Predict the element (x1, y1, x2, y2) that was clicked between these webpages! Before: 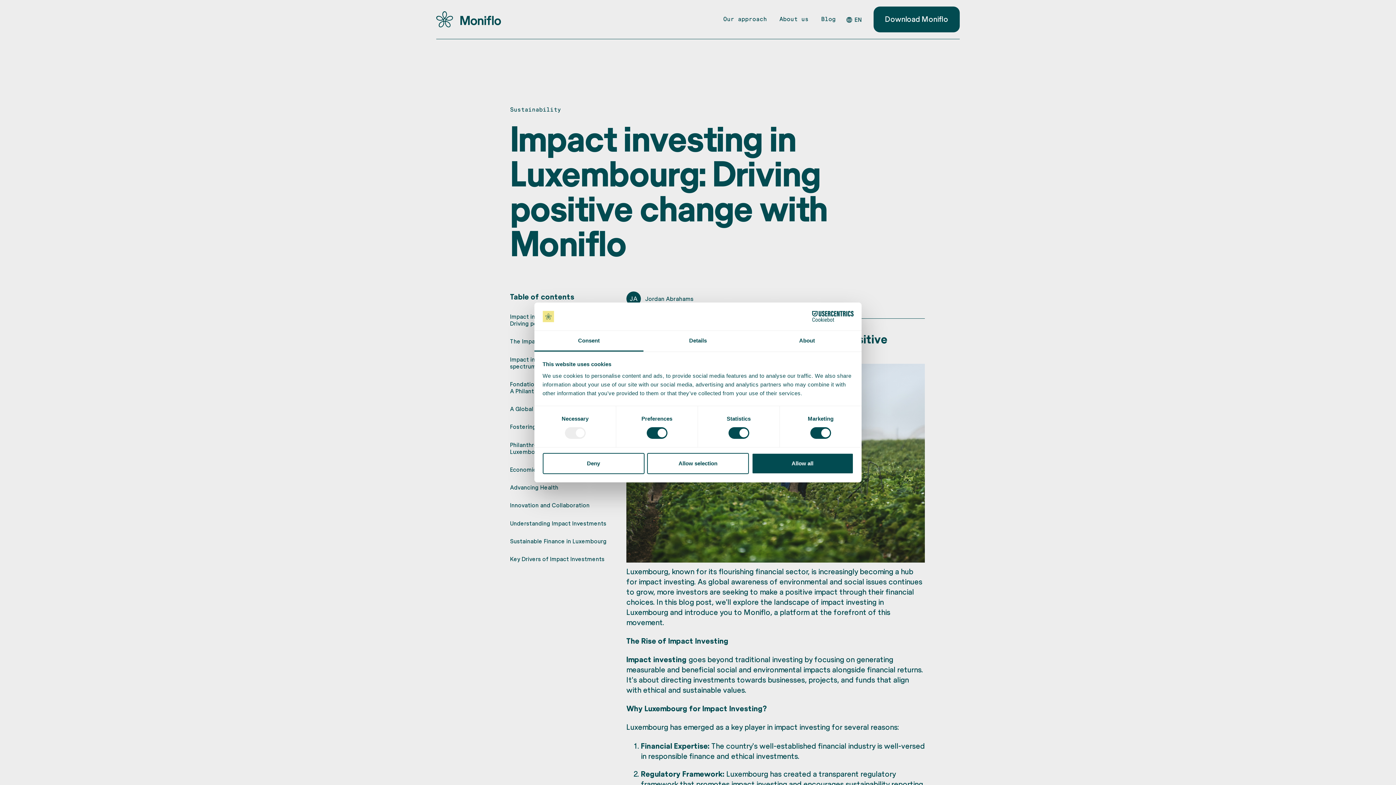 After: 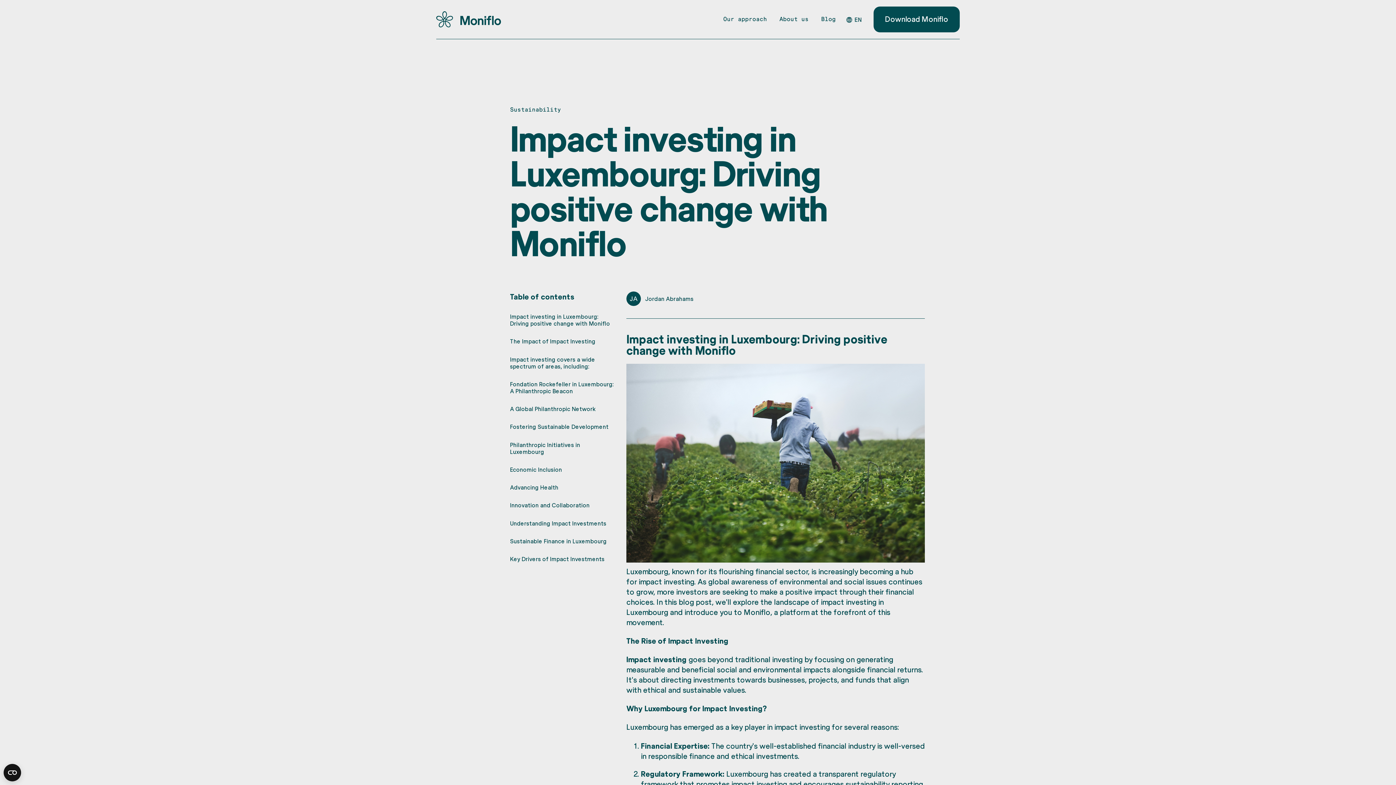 Action: bbox: (751, 453, 853, 474) label: Allow all